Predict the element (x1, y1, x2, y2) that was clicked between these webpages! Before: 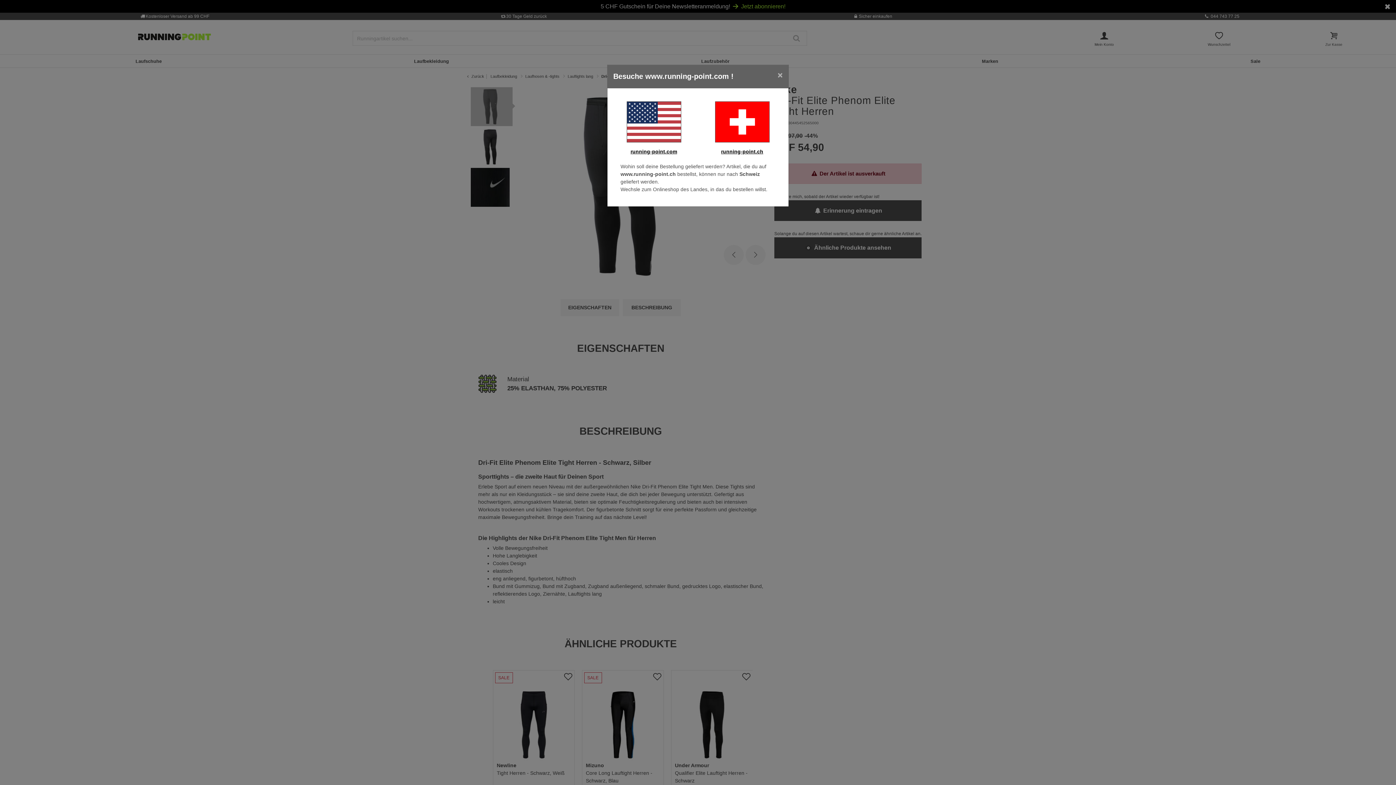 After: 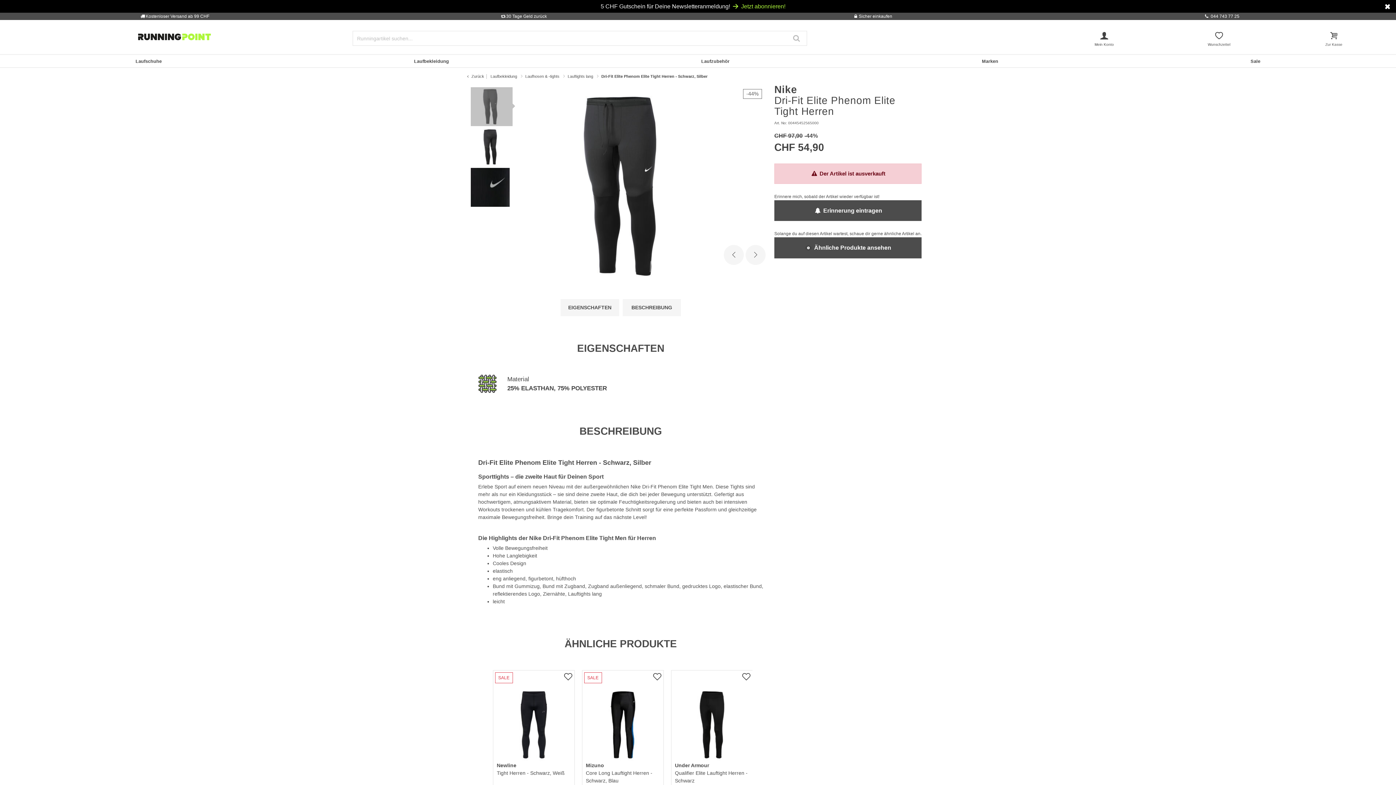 Action: bbox: (701, 101, 782, 142)